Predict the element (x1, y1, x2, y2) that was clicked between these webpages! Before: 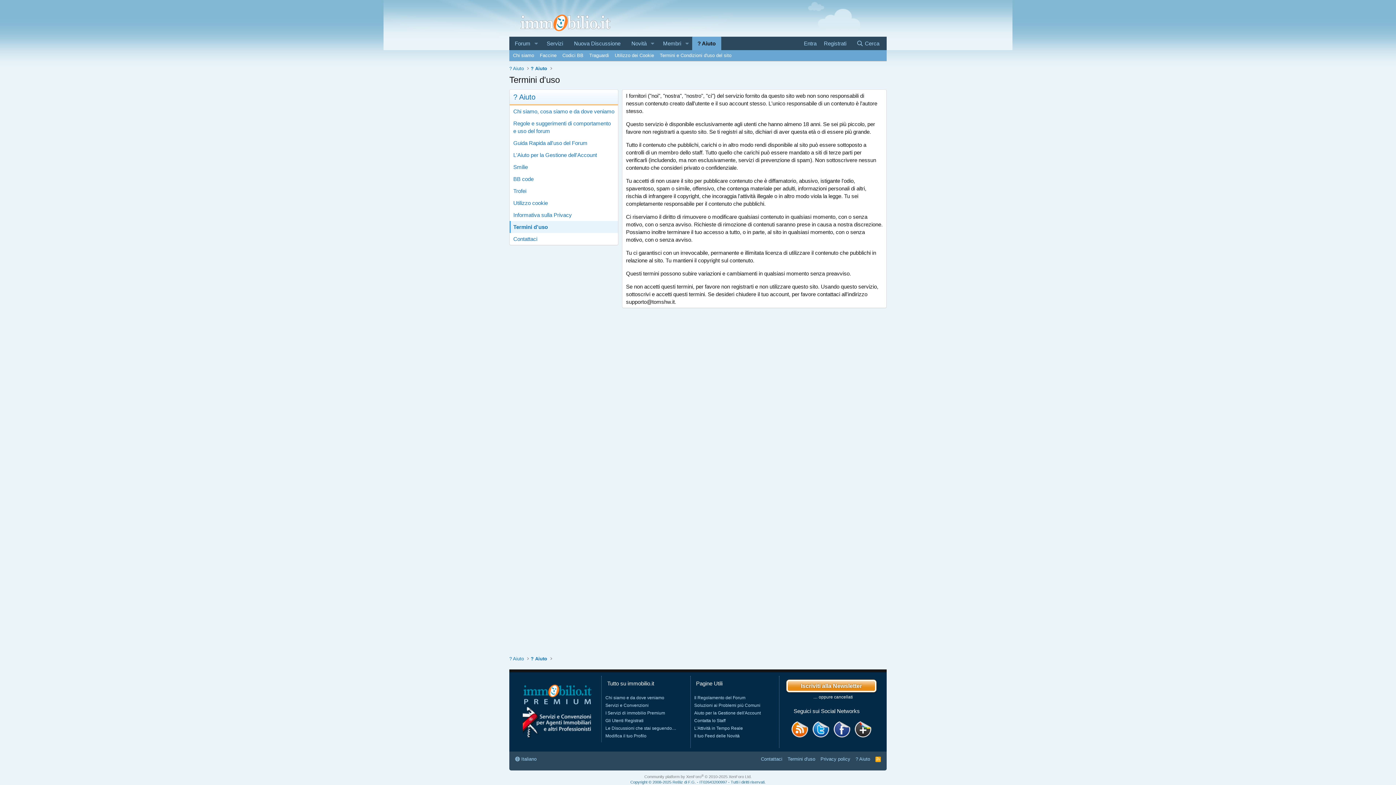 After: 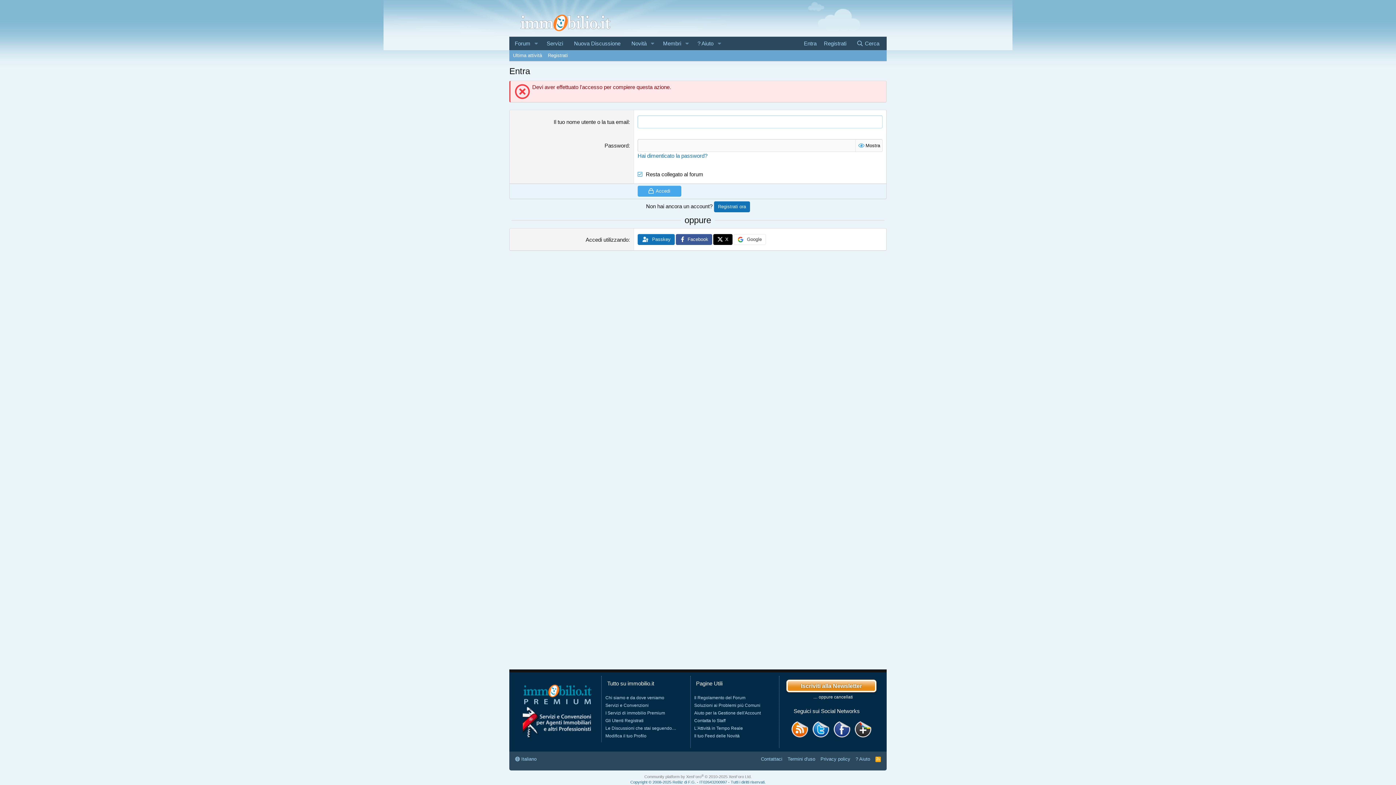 Action: label: Le Discussioni che stai seguendo… bbox: (605, 726, 676, 731)